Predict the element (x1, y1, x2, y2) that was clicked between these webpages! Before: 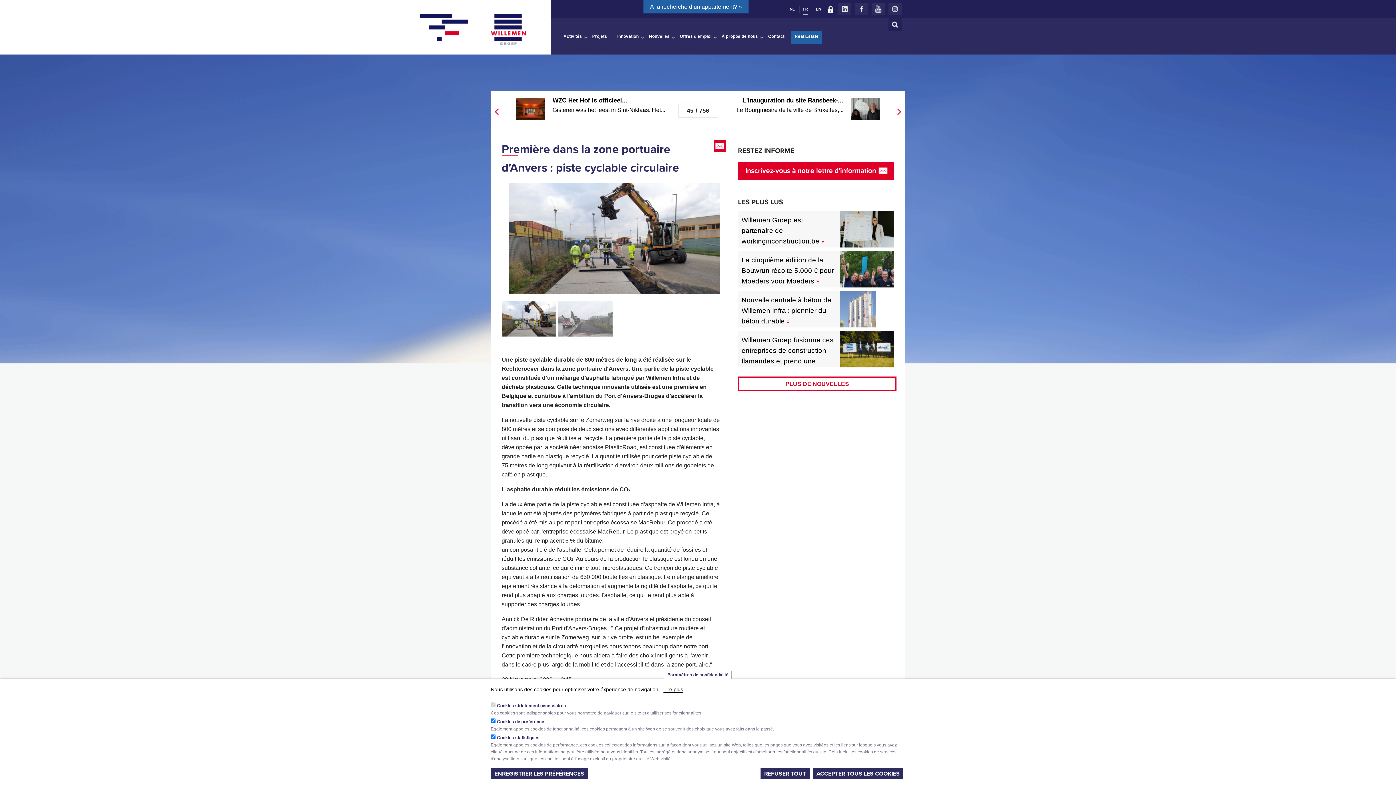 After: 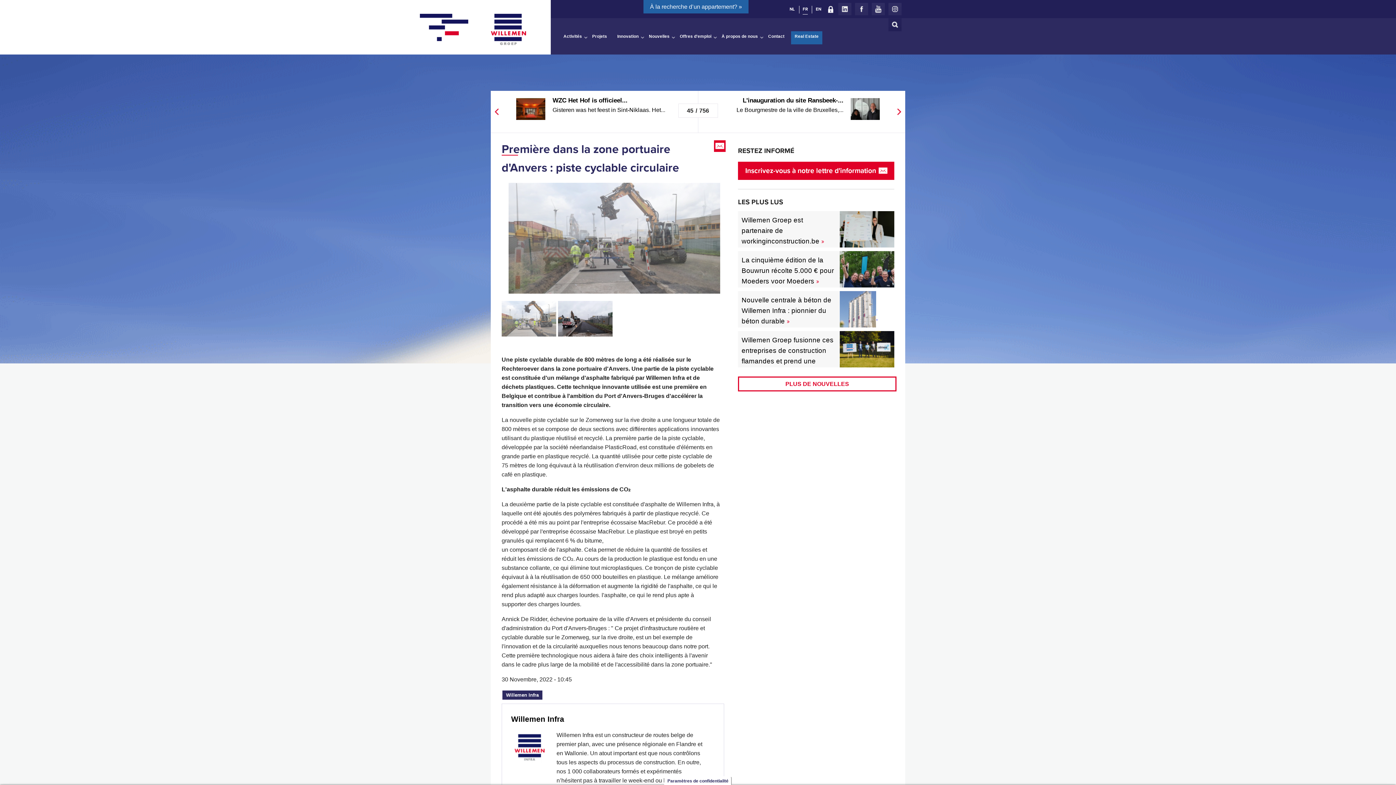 Action: bbox: (490, 768, 588, 779) label: ENREGISTRER LES PRÉFÉRENCES